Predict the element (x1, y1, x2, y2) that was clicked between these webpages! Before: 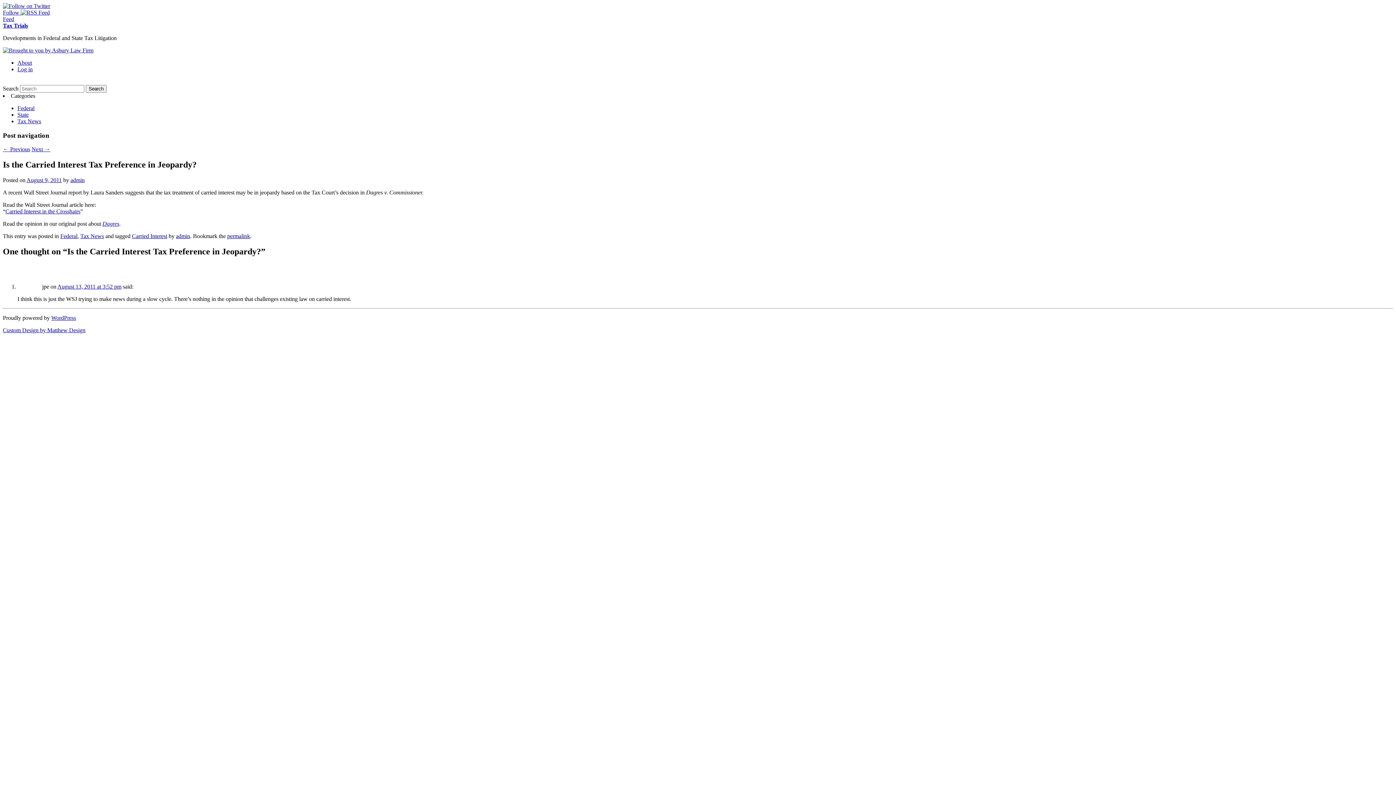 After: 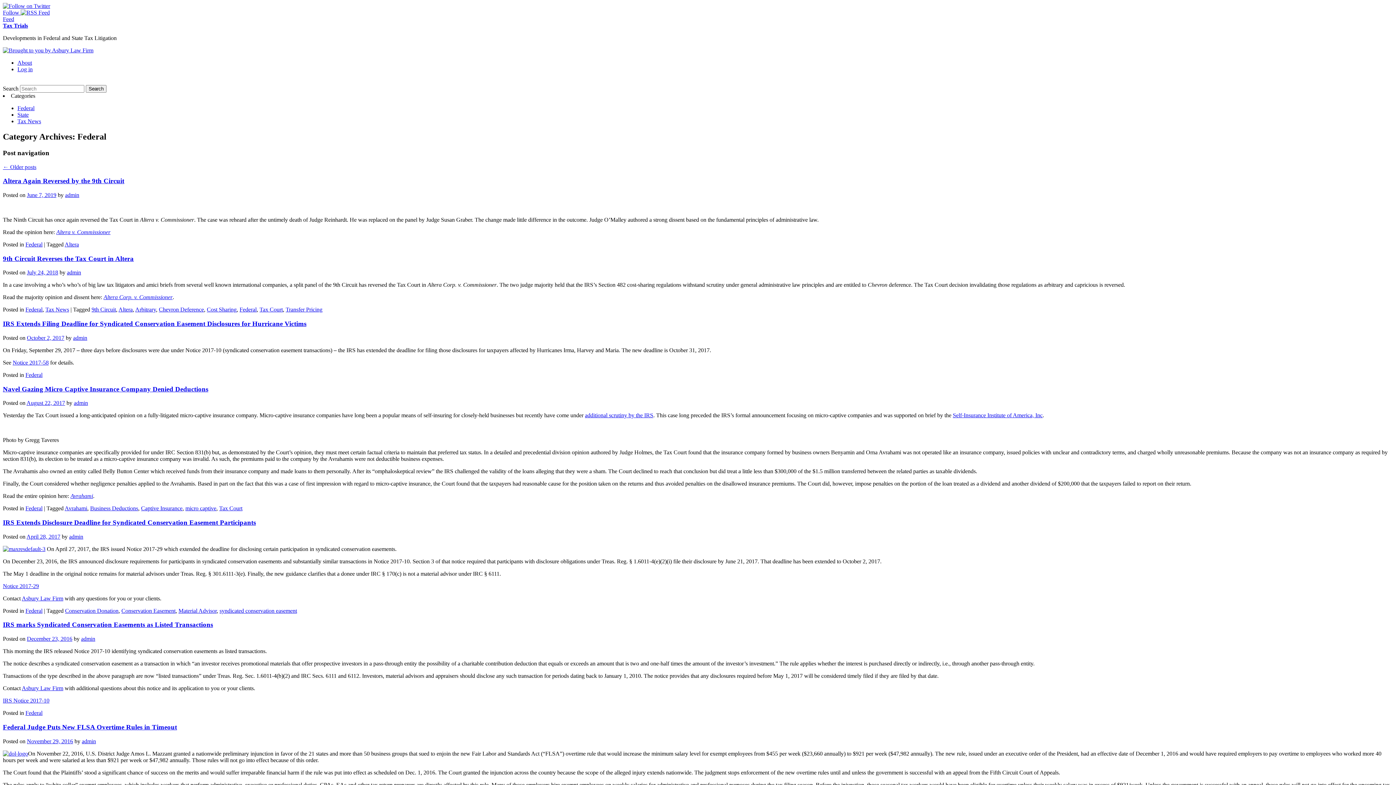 Action: label: Federal bbox: (17, 105, 34, 111)